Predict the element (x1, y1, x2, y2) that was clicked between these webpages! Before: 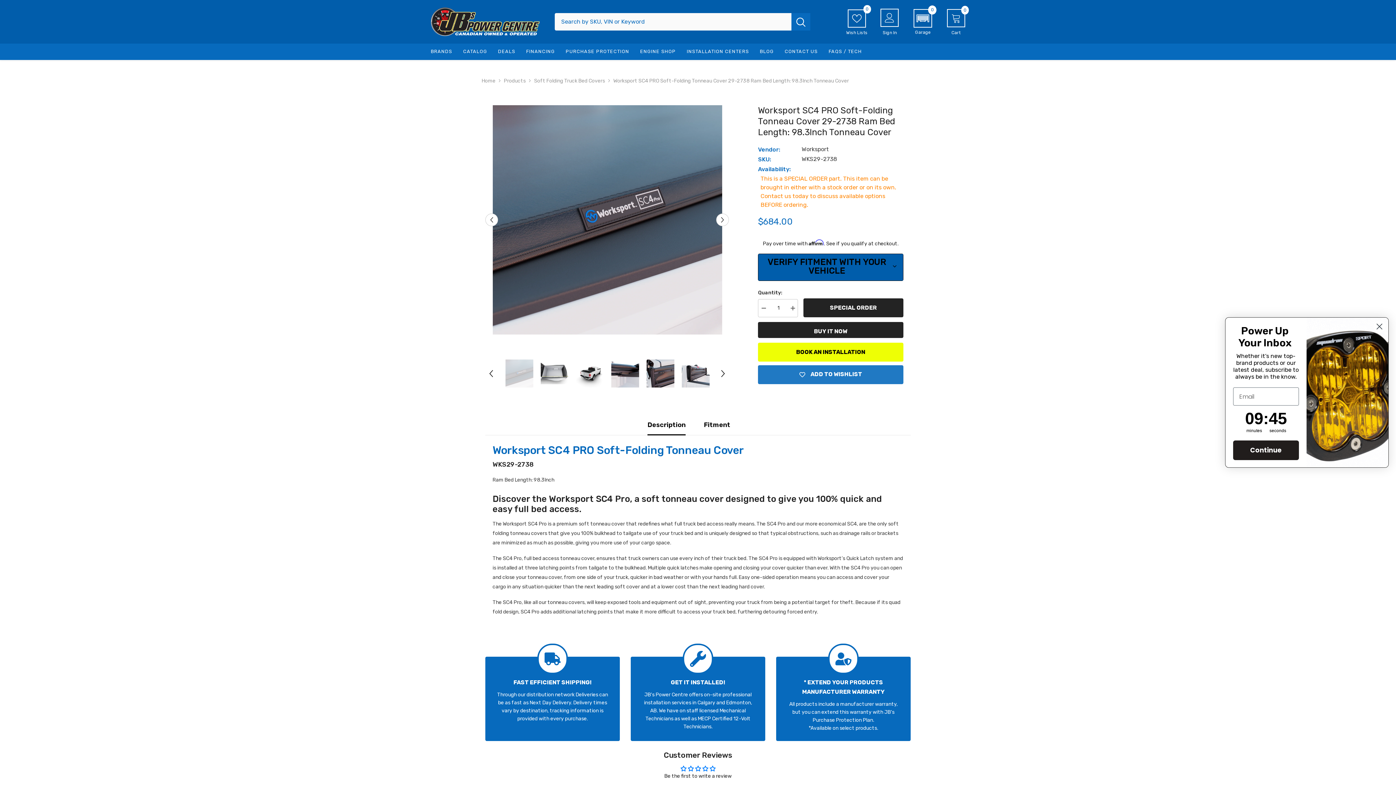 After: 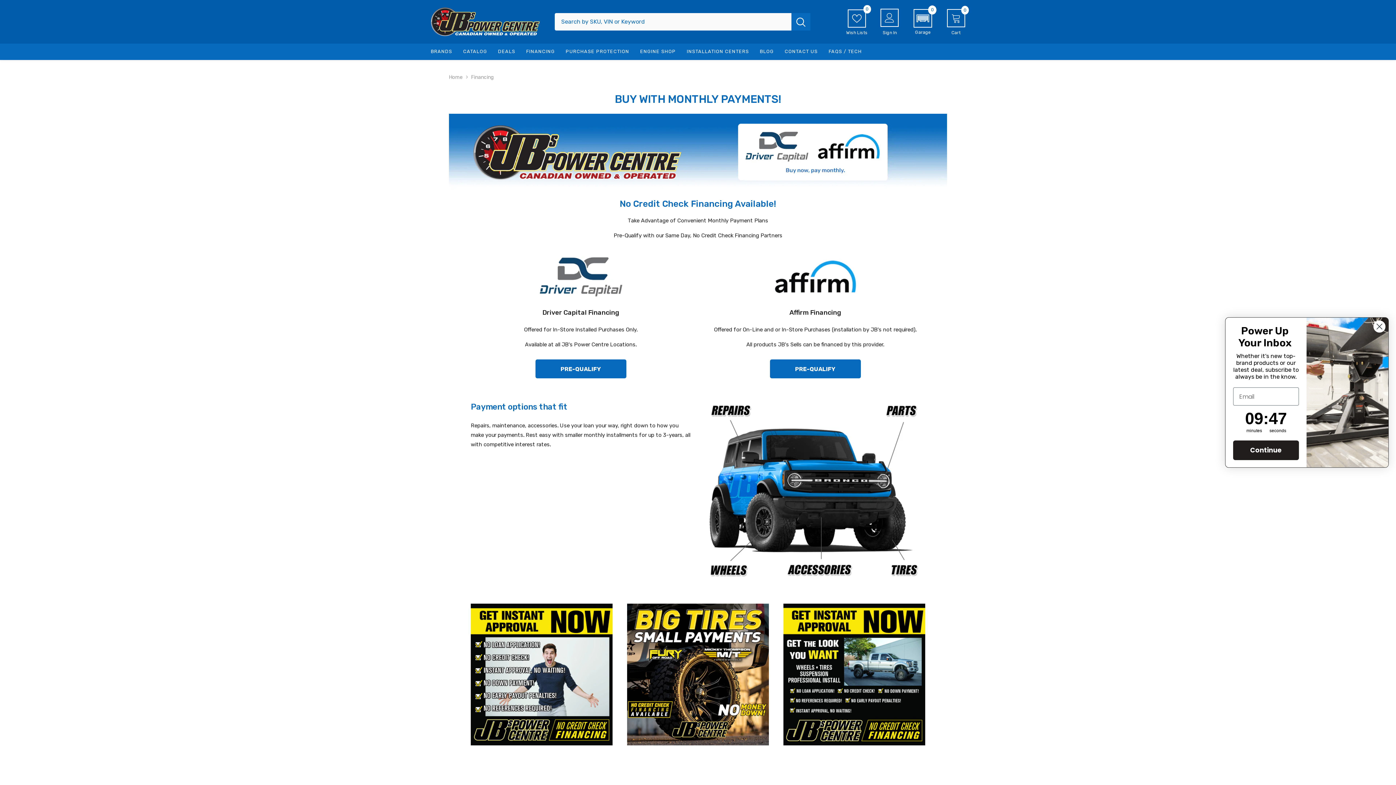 Action: bbox: (520, 49, 560, 60) label: FINANCING